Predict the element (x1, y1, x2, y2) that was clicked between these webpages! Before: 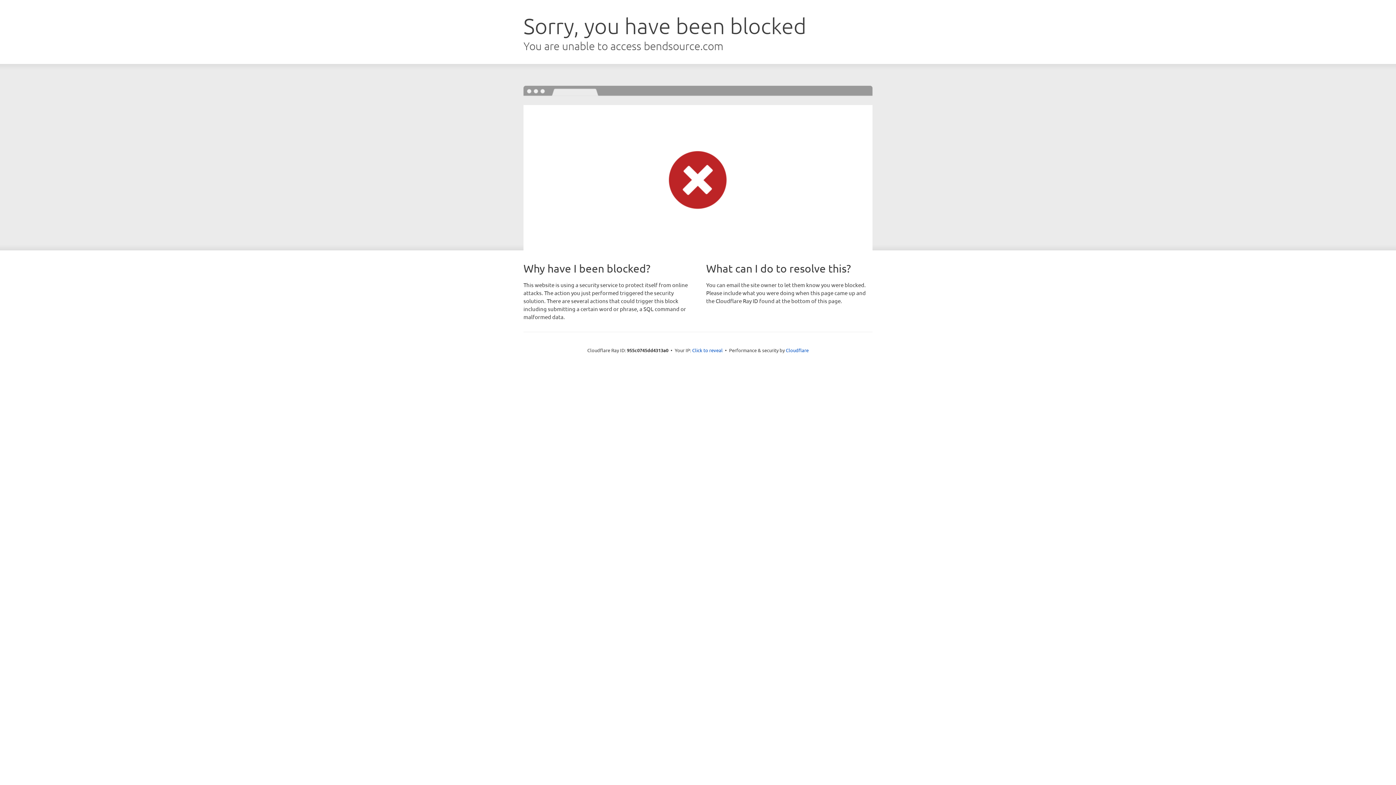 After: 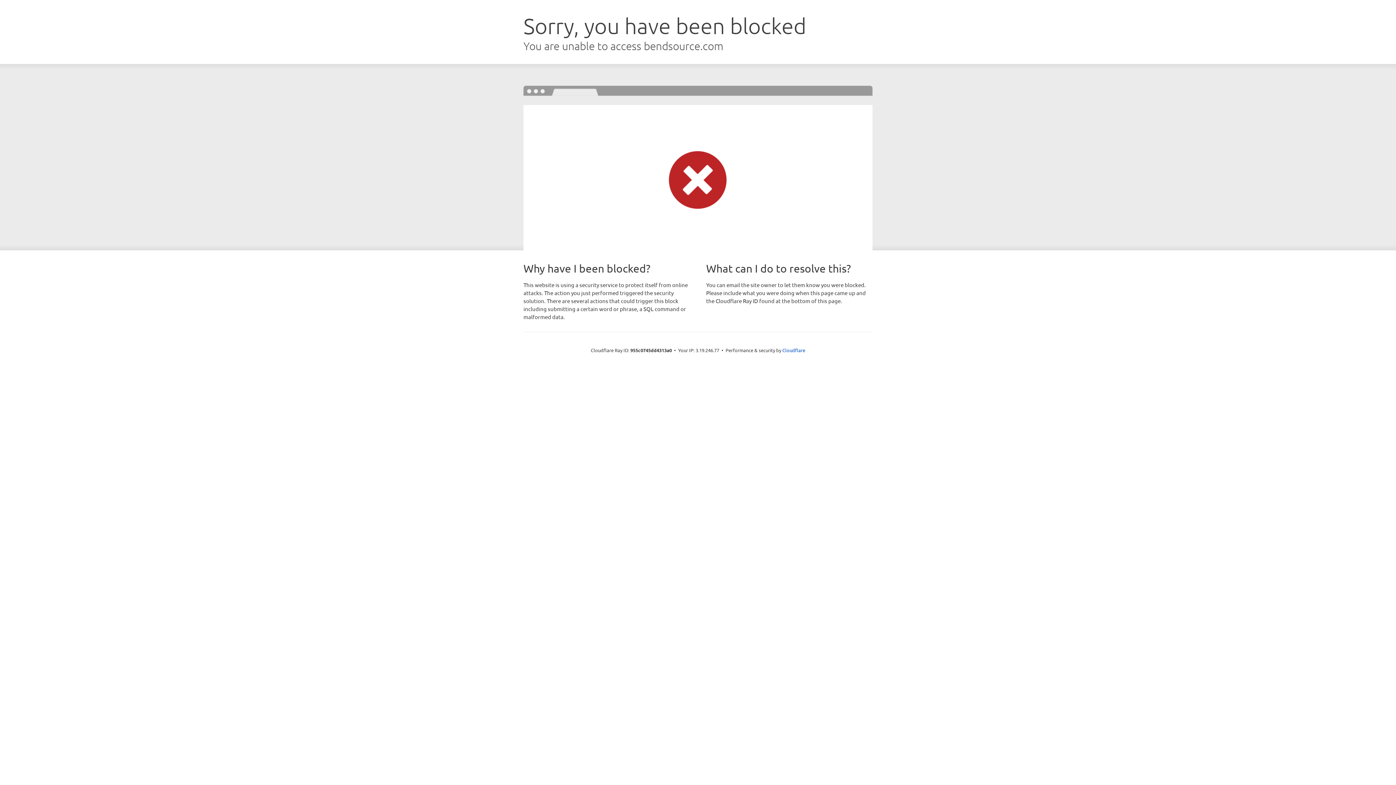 Action: label: Click to reveal bbox: (692, 346, 722, 353)